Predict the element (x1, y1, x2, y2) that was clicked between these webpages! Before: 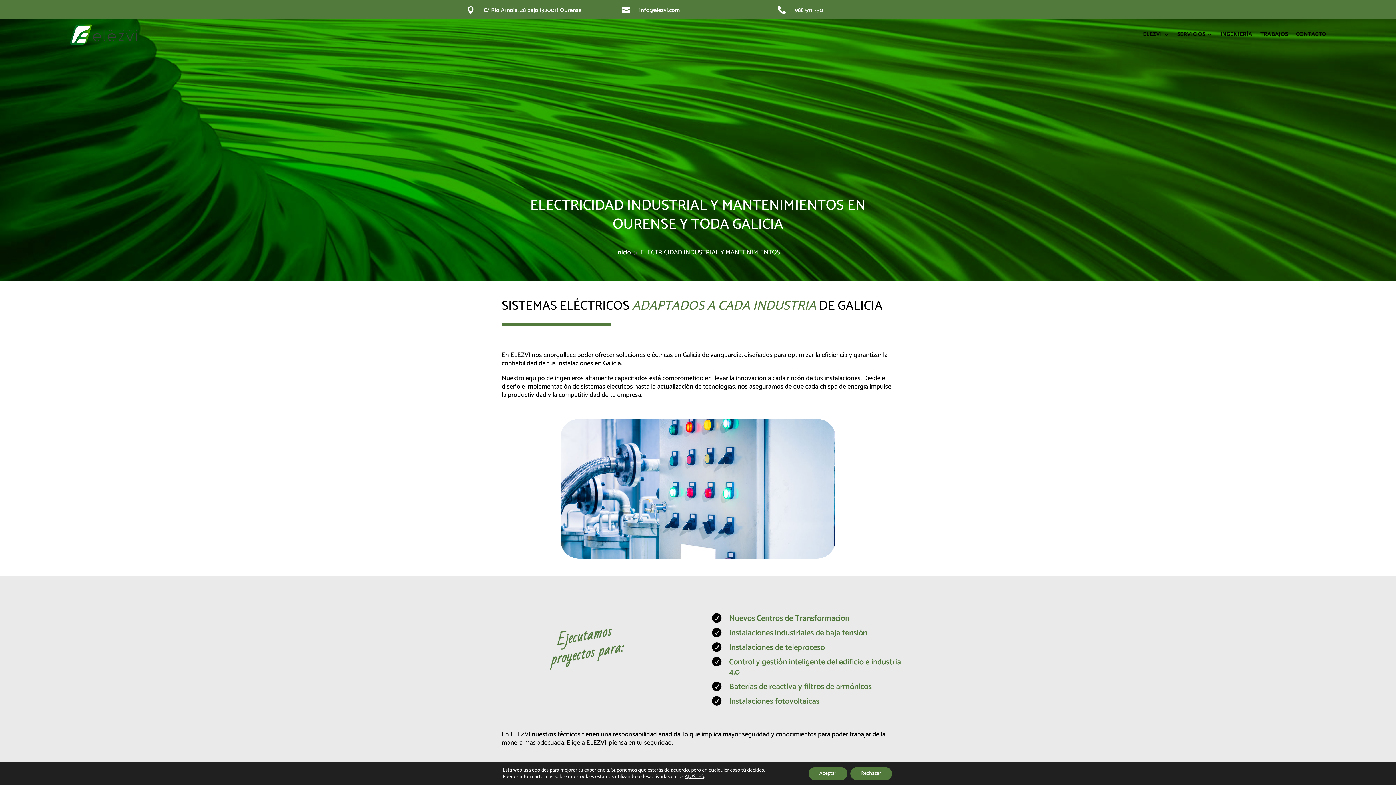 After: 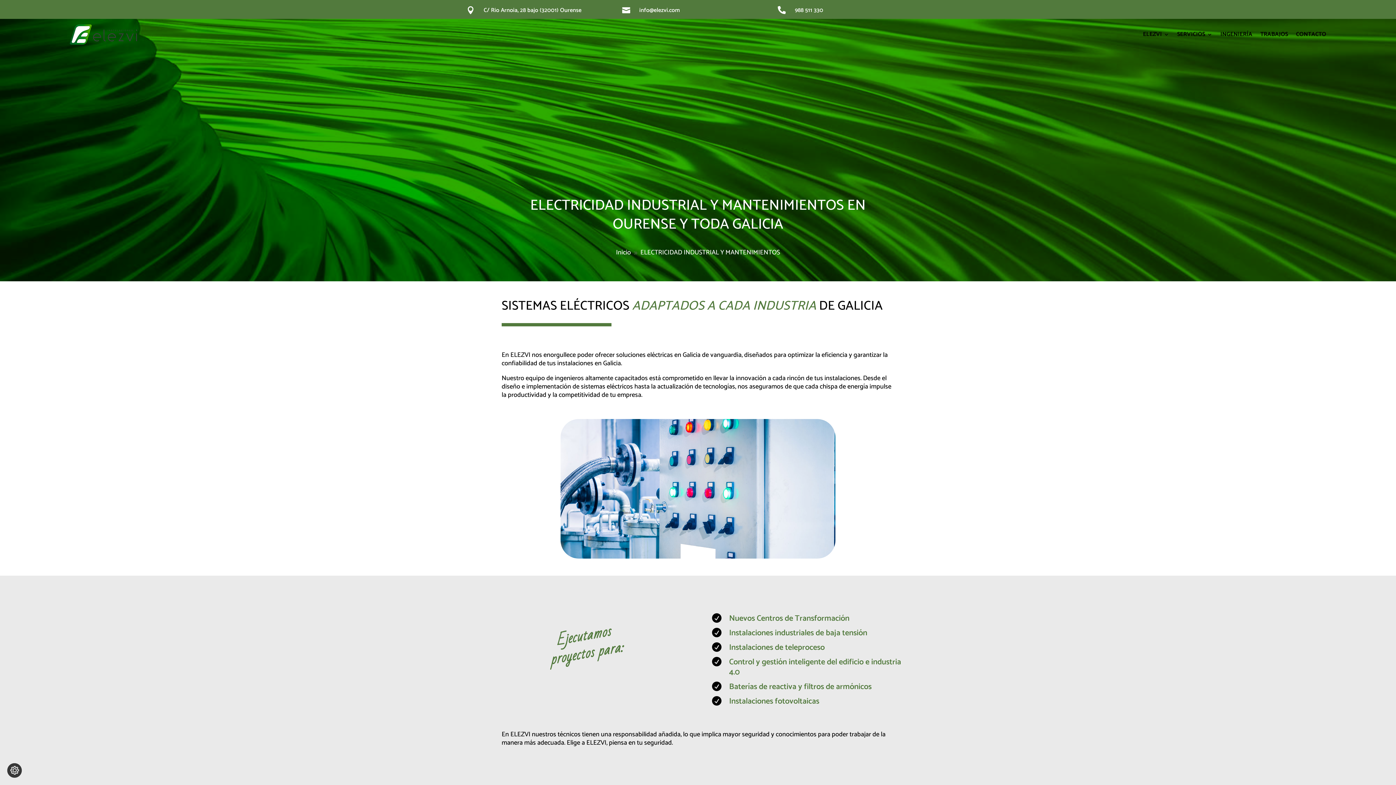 Action: label: Rechazar bbox: (850, 767, 892, 780)